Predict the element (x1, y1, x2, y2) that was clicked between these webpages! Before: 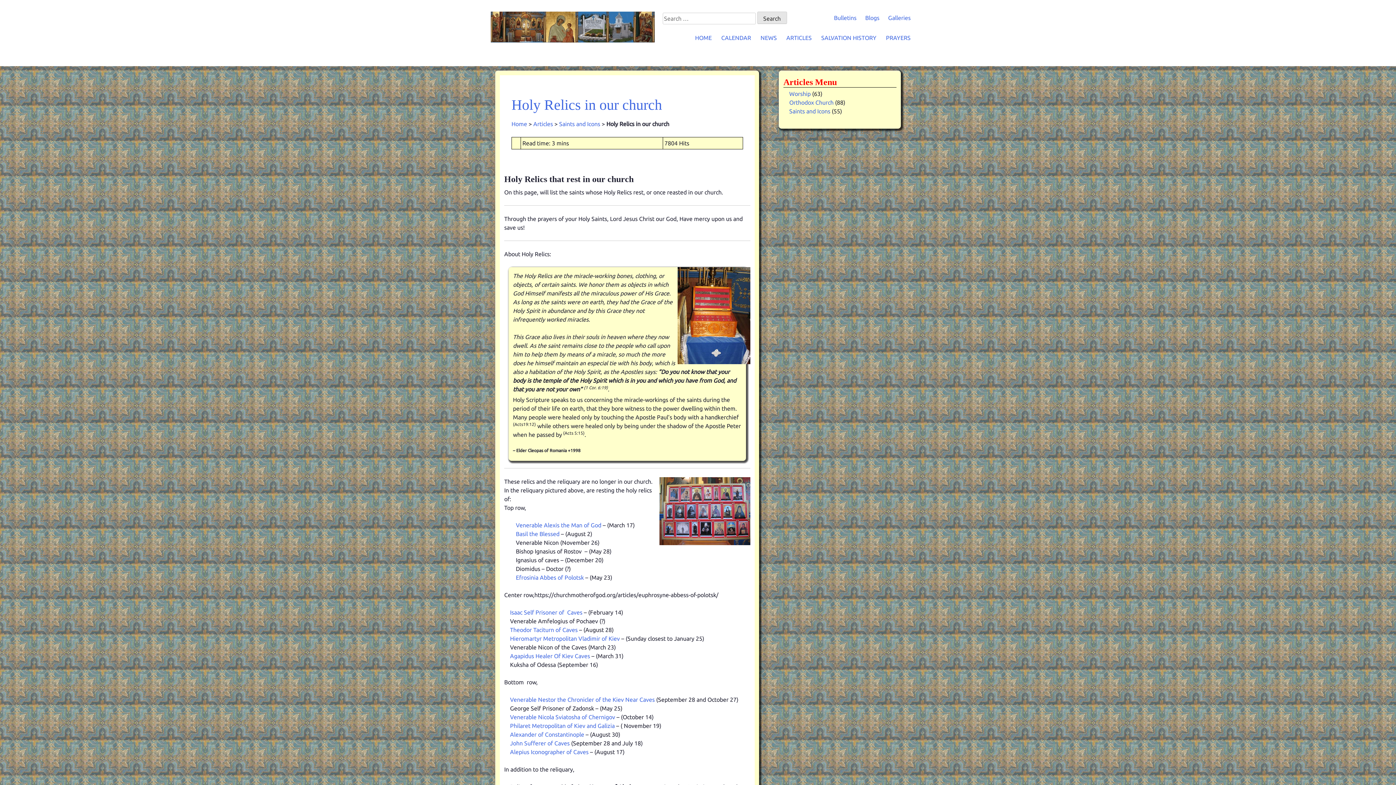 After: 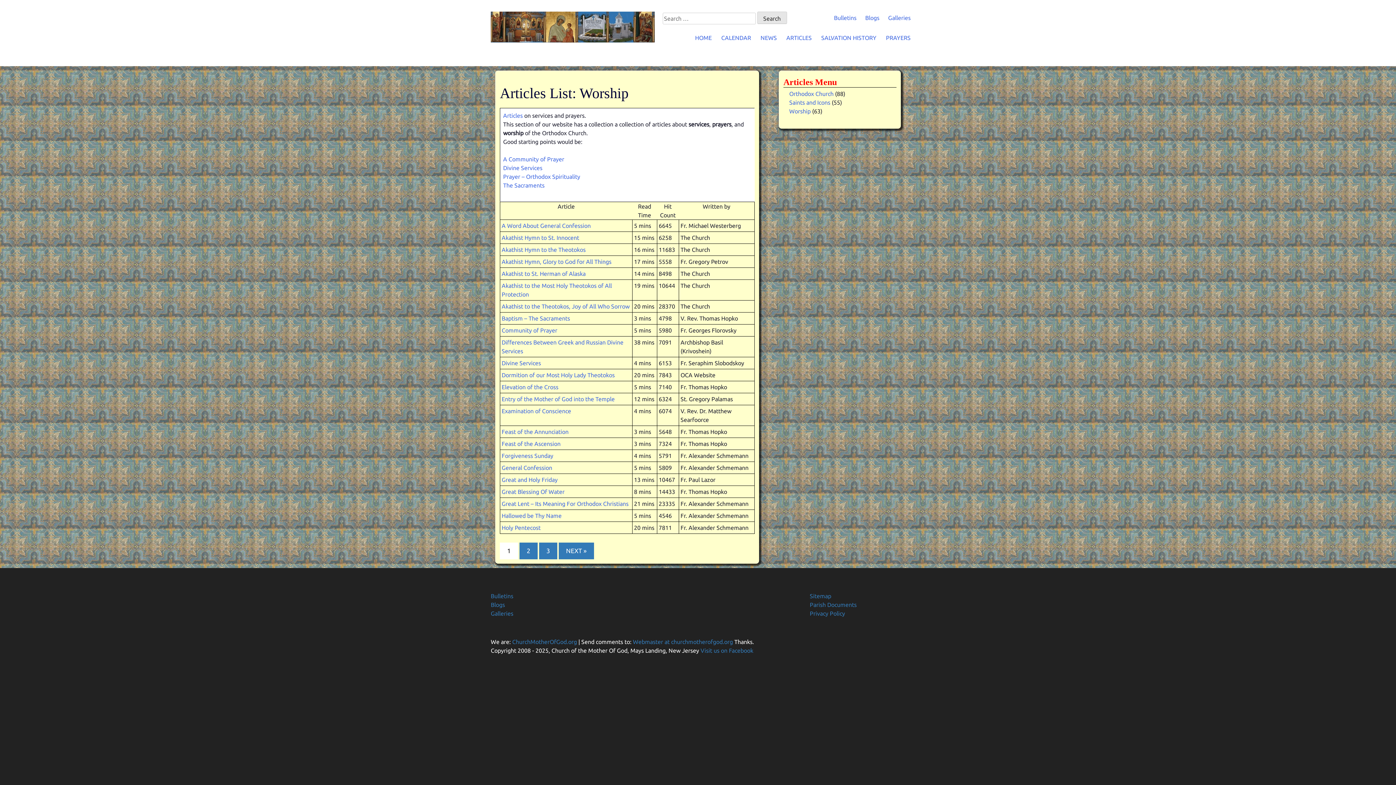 Action: label: Worship bbox: (789, 90, 810, 96)